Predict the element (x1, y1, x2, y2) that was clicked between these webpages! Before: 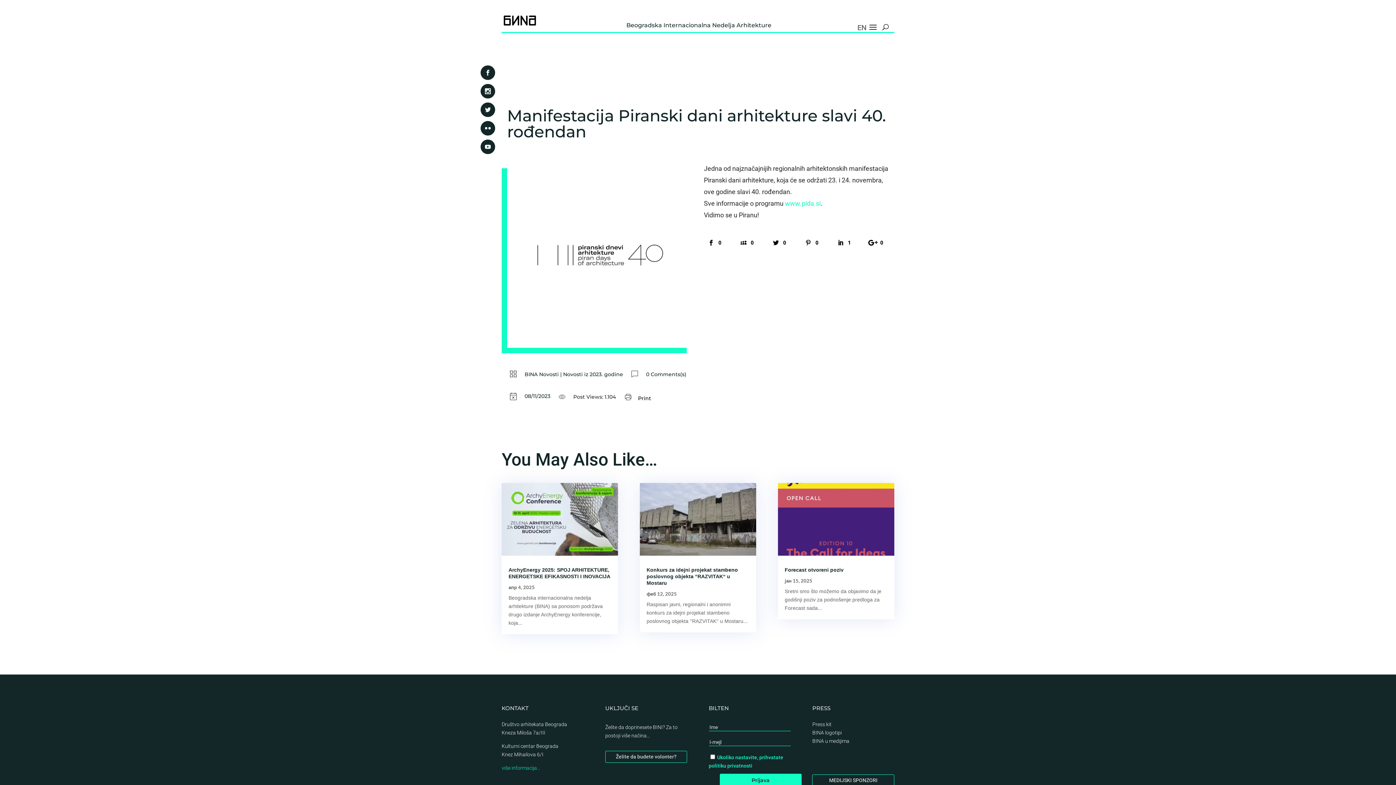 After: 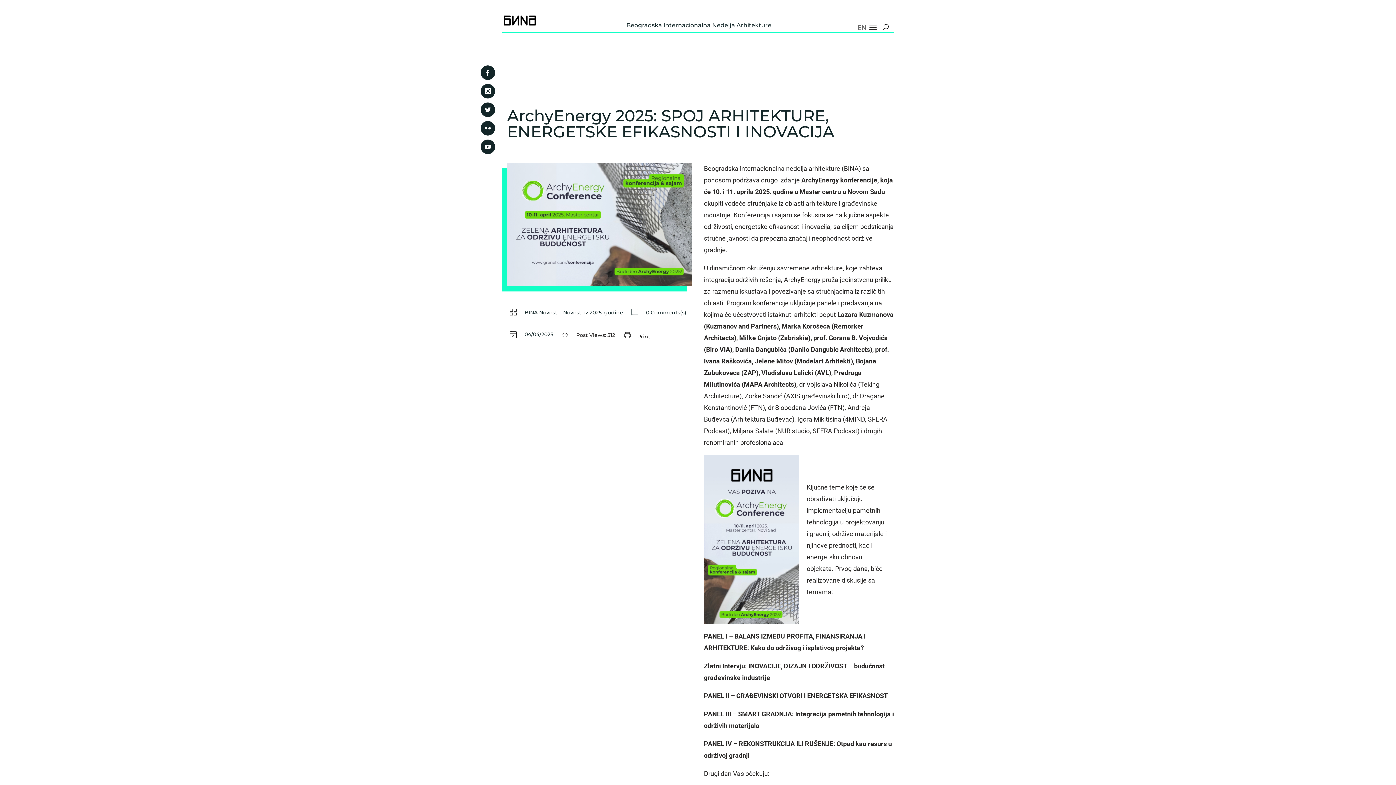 Action: bbox: (501, 482, 618, 556)